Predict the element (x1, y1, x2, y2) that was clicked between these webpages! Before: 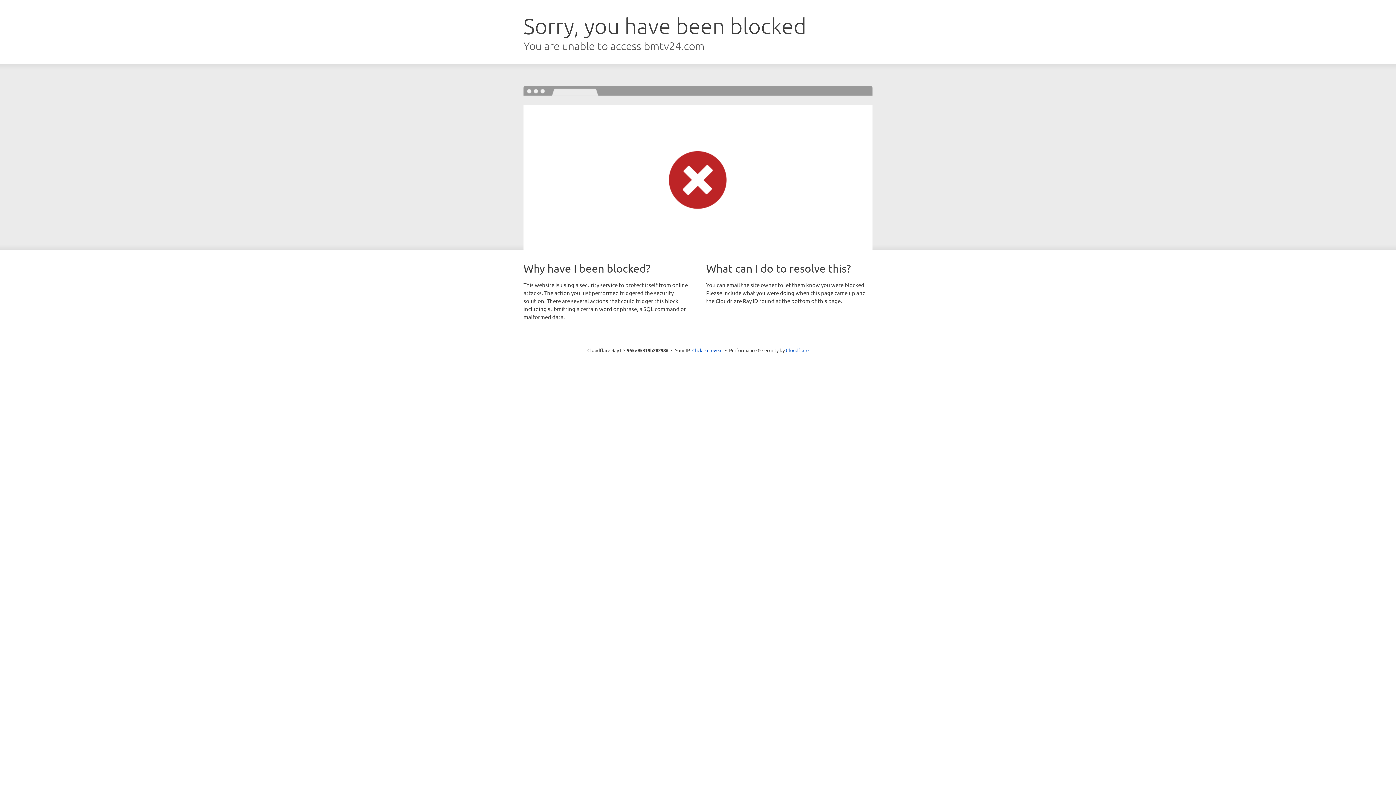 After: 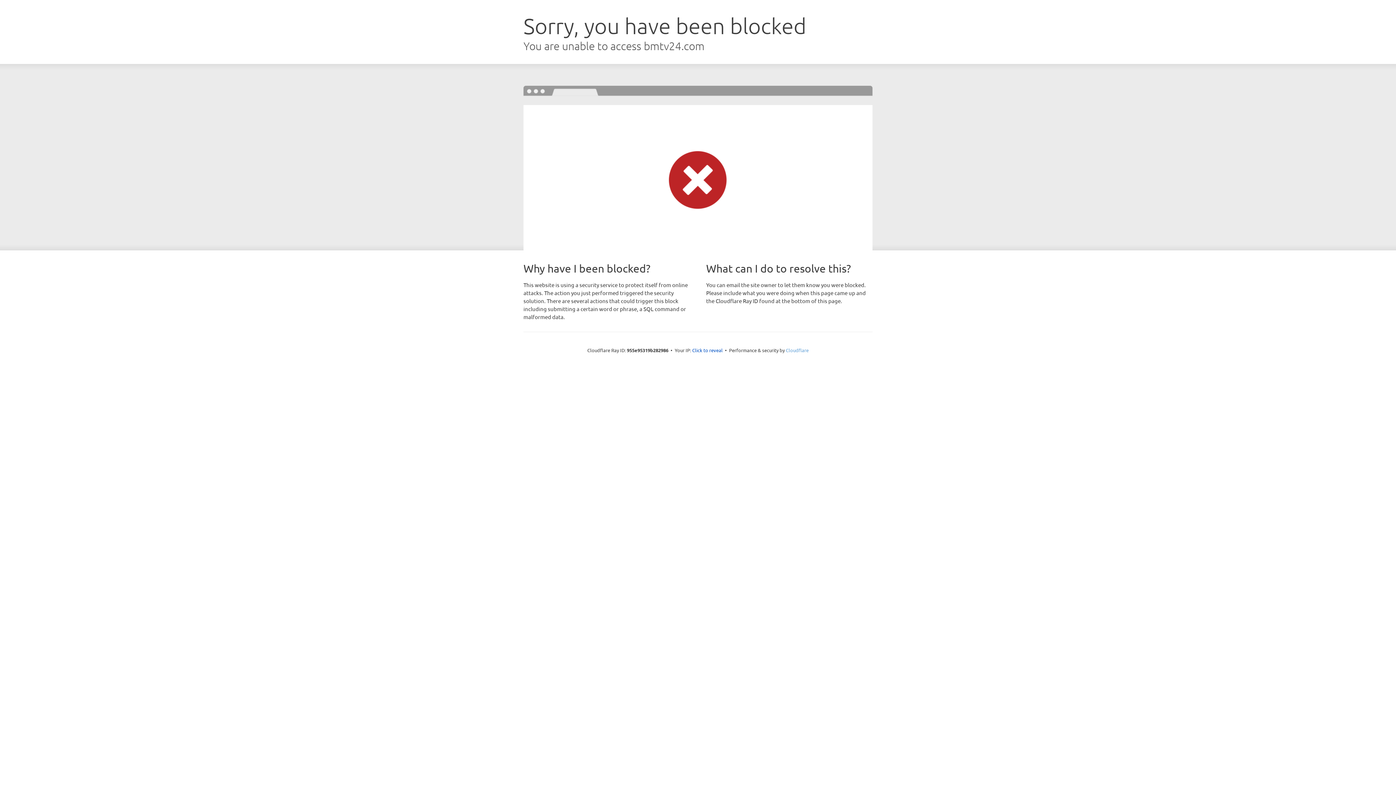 Action: bbox: (786, 347, 808, 353) label: Cloudflare